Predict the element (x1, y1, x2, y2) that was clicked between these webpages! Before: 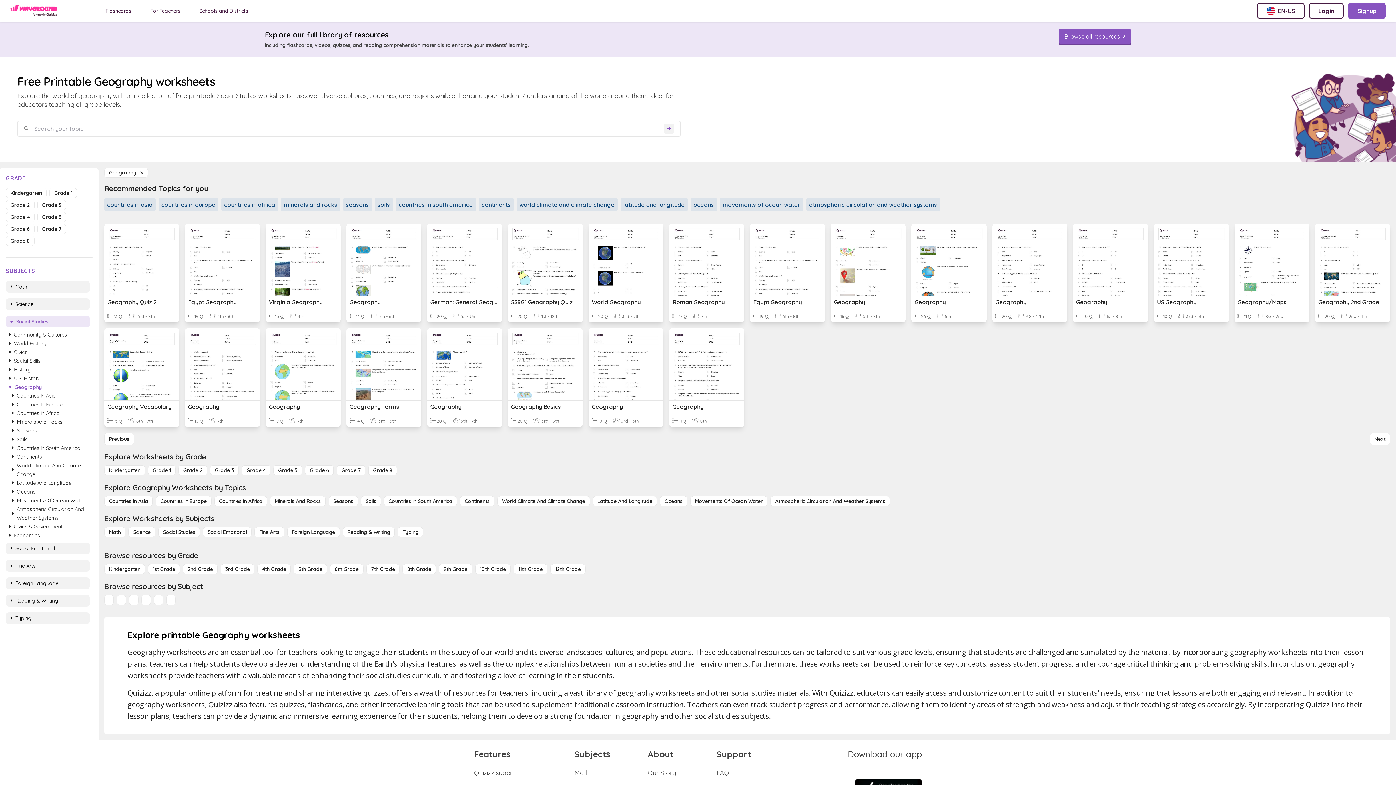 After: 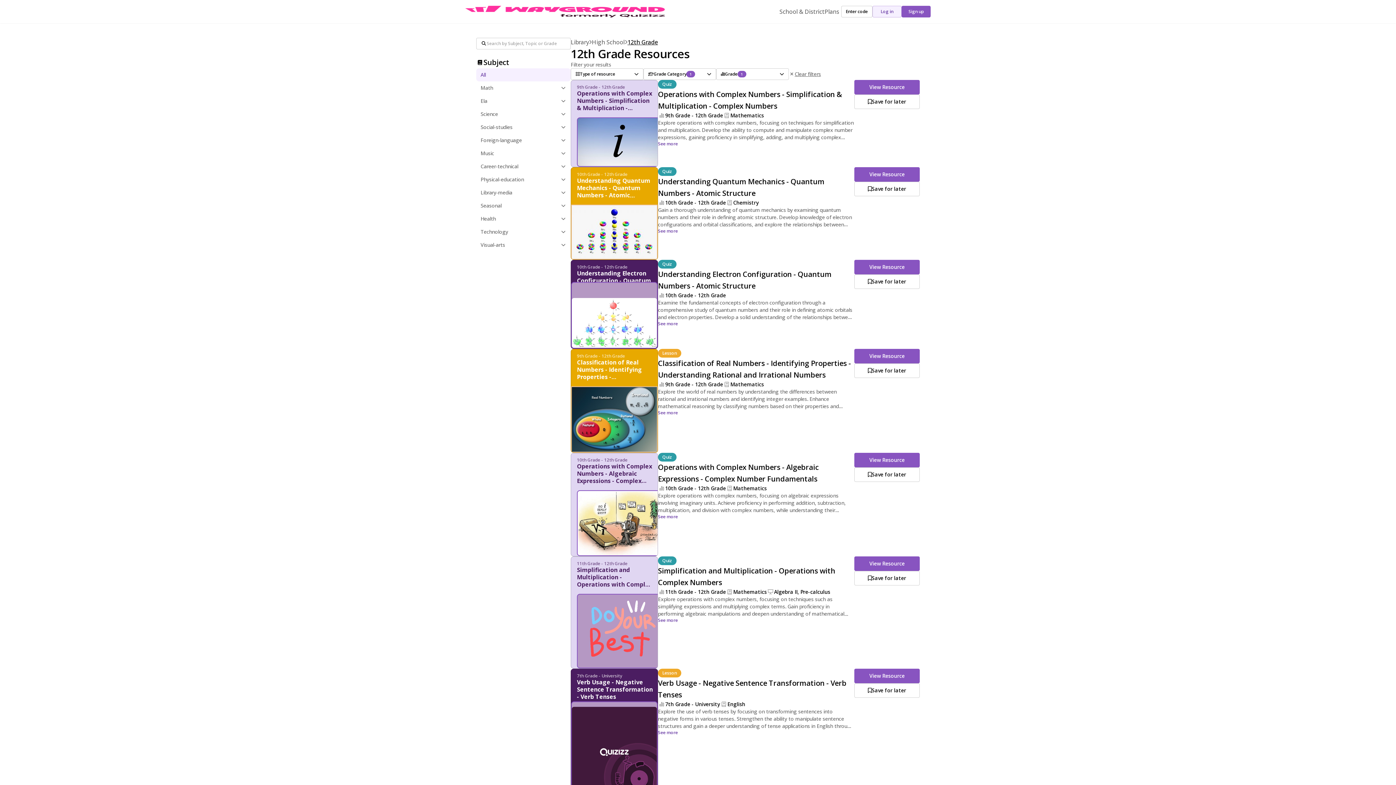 Action: label: 12th Grade bbox: (550, 564, 585, 574)